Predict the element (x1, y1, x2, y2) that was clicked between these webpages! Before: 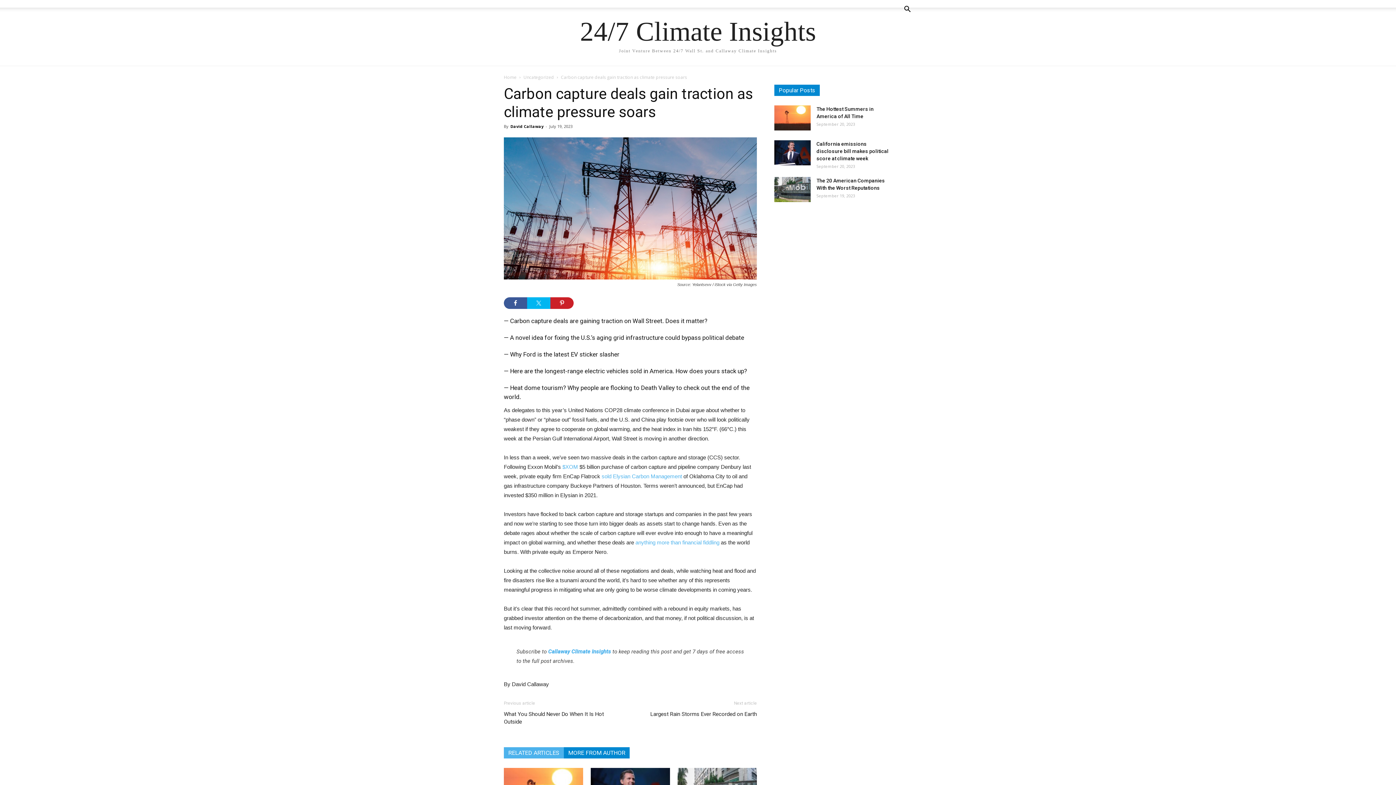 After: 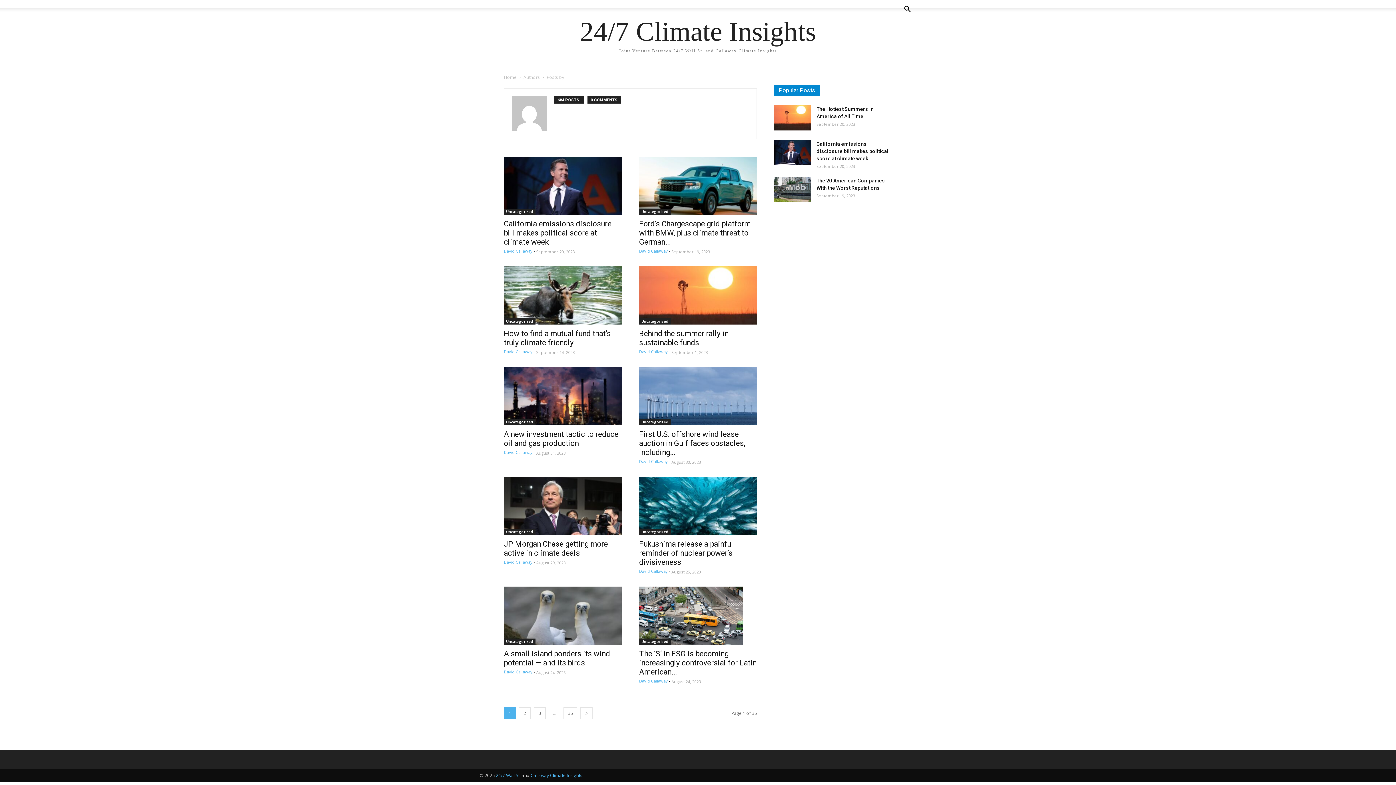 Action: label: David Callaway bbox: (510, 123, 543, 129)